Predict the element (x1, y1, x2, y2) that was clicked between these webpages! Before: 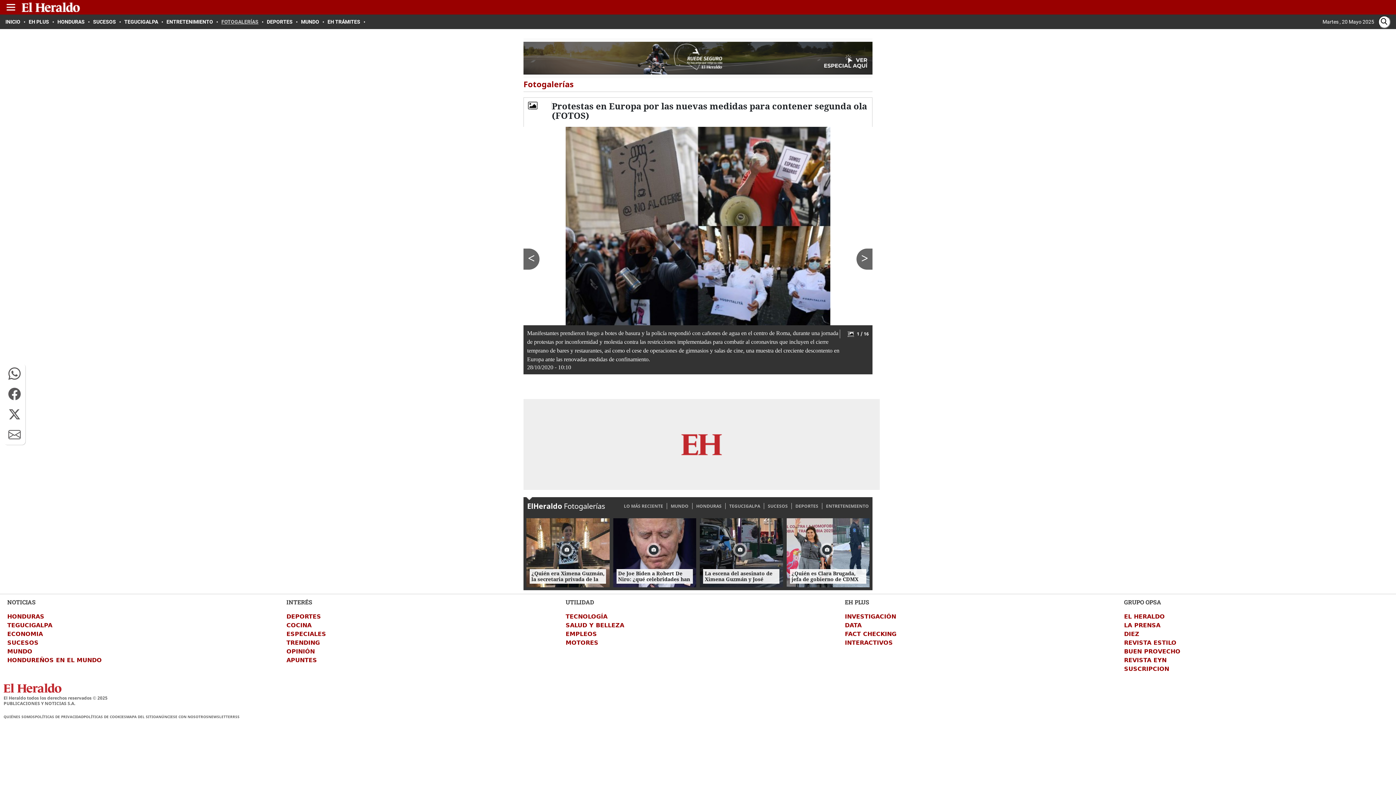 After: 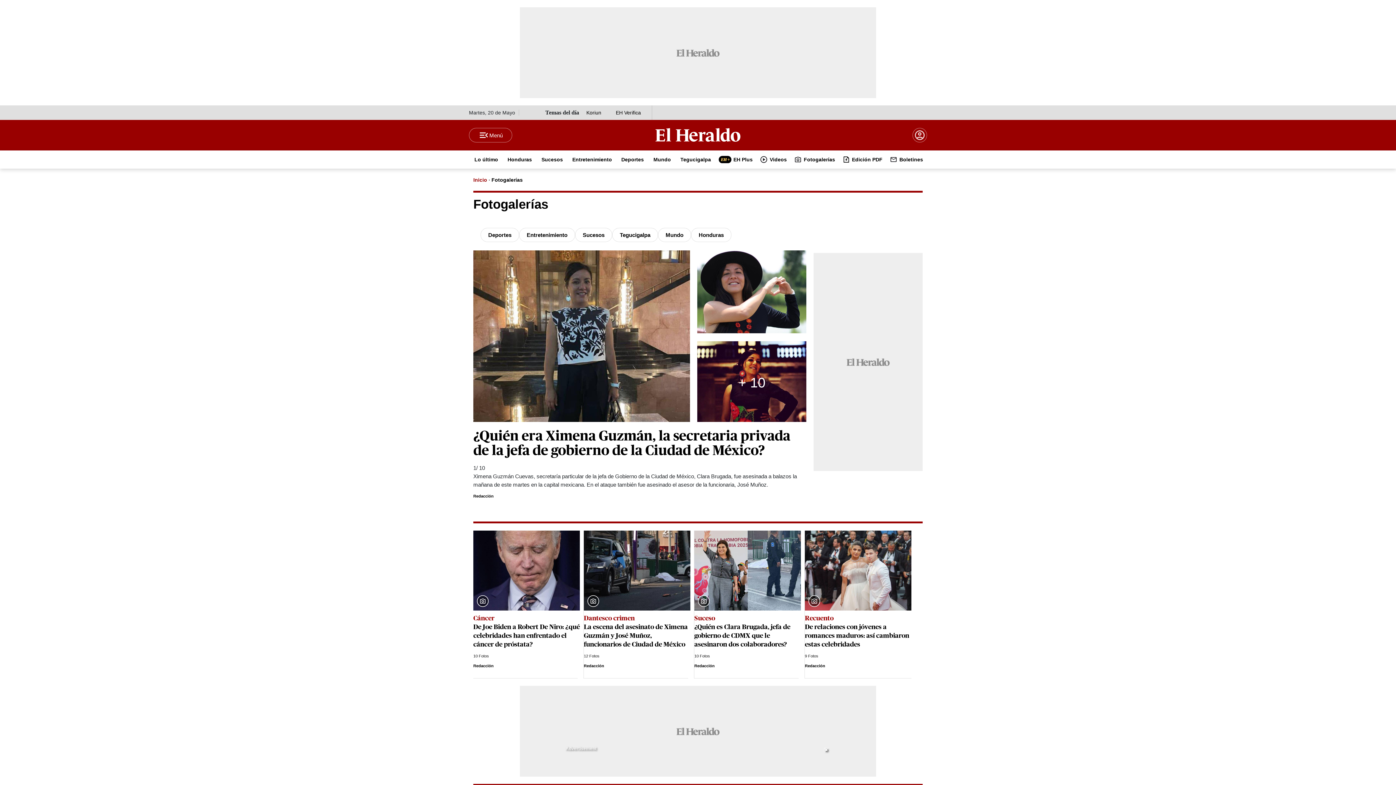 Action: bbox: (523, 80, 872, 92) label: Fotogalerías